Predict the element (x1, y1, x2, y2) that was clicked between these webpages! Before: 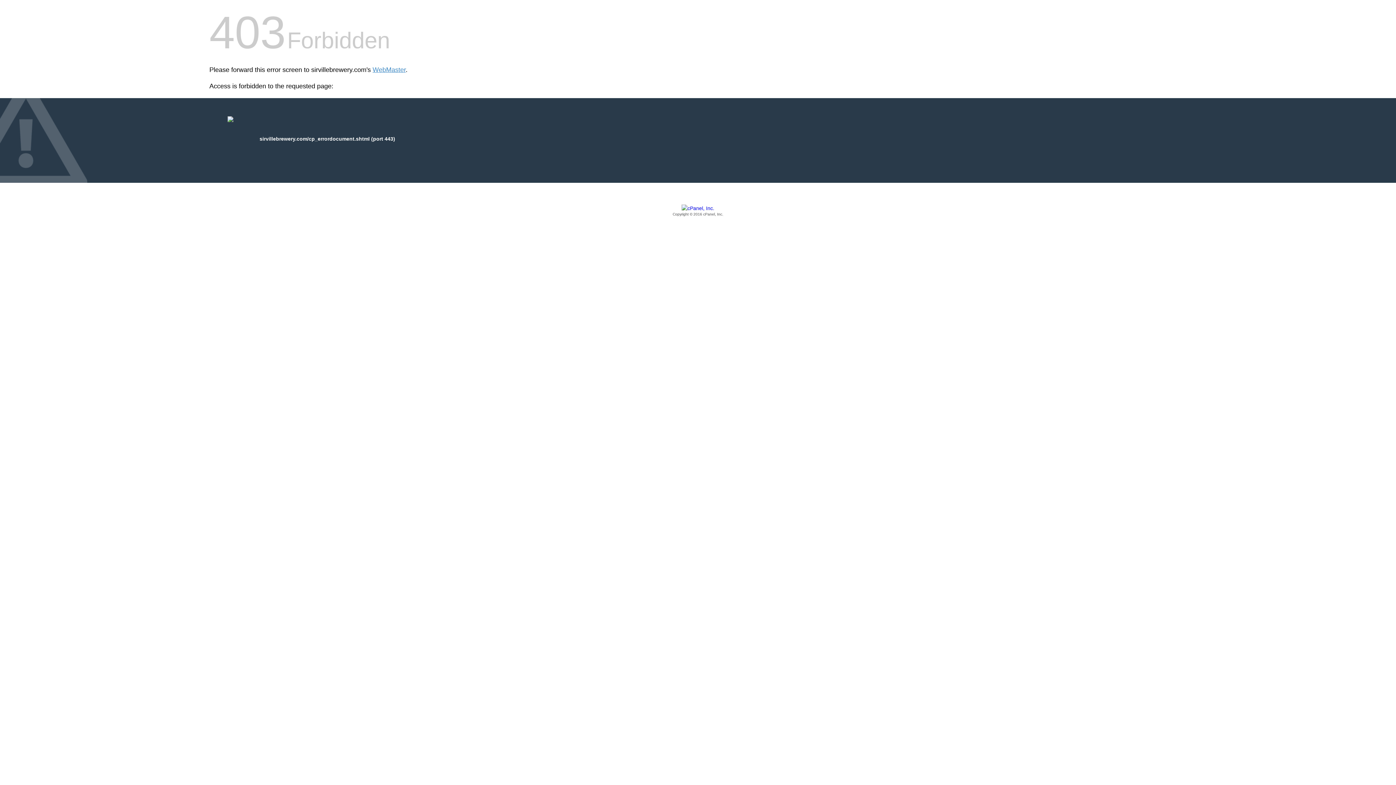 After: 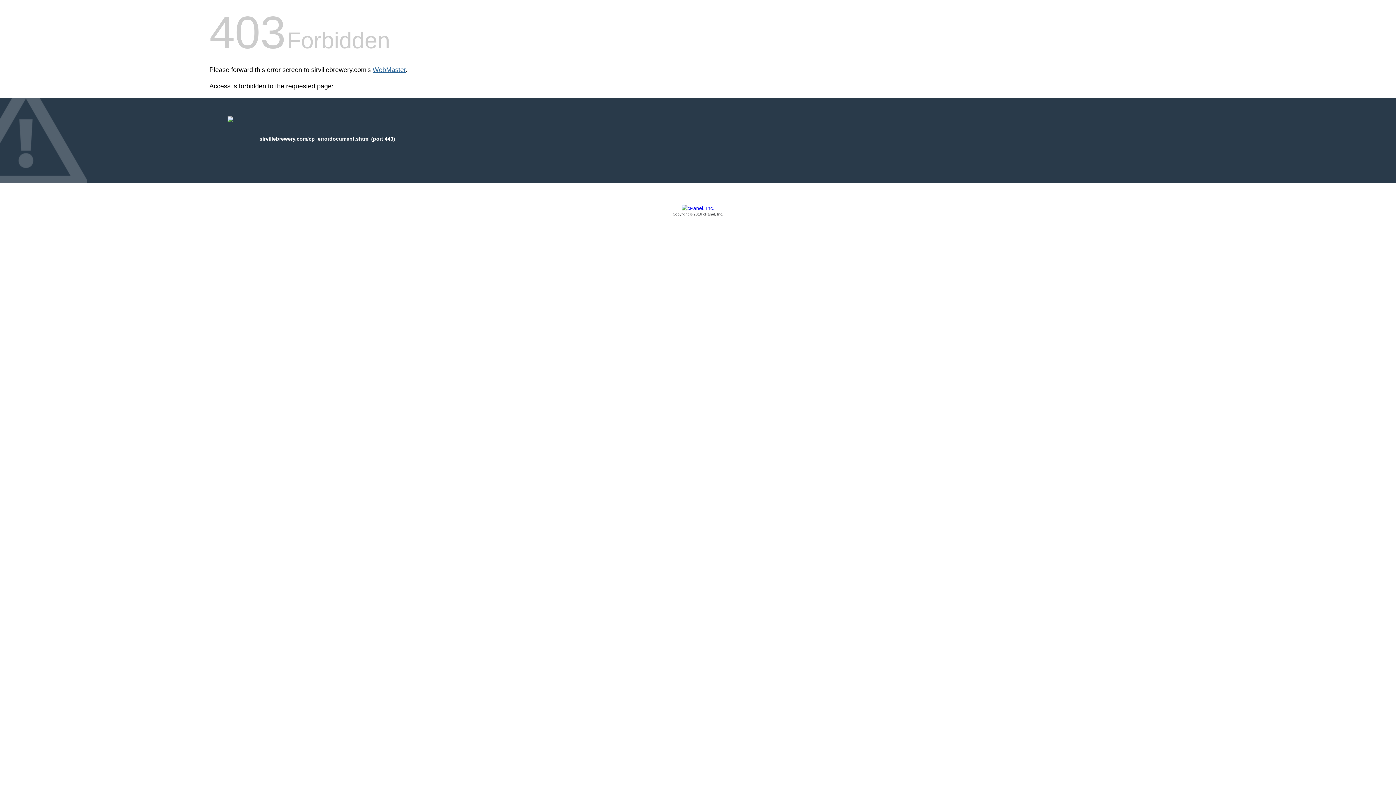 Action: bbox: (372, 66, 405, 73) label: WebMaster